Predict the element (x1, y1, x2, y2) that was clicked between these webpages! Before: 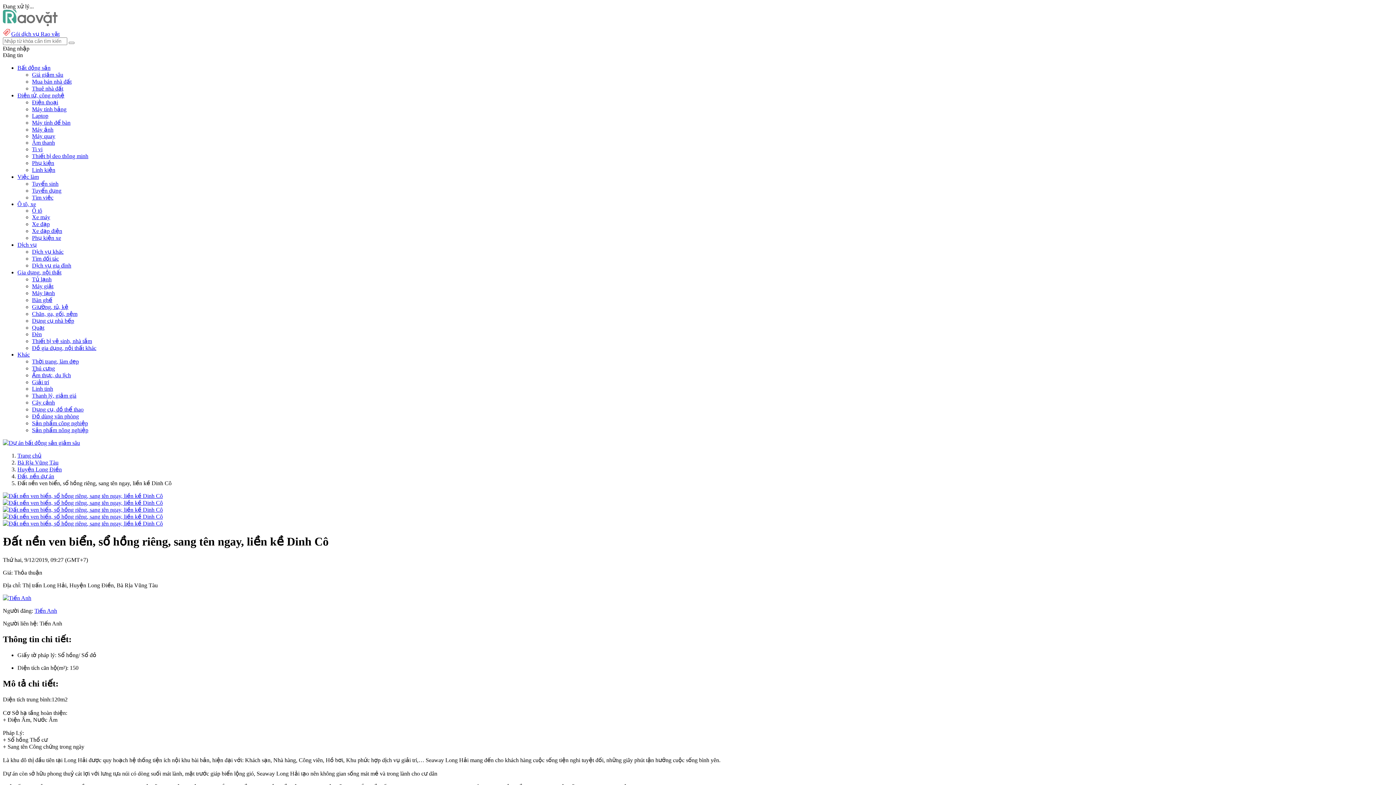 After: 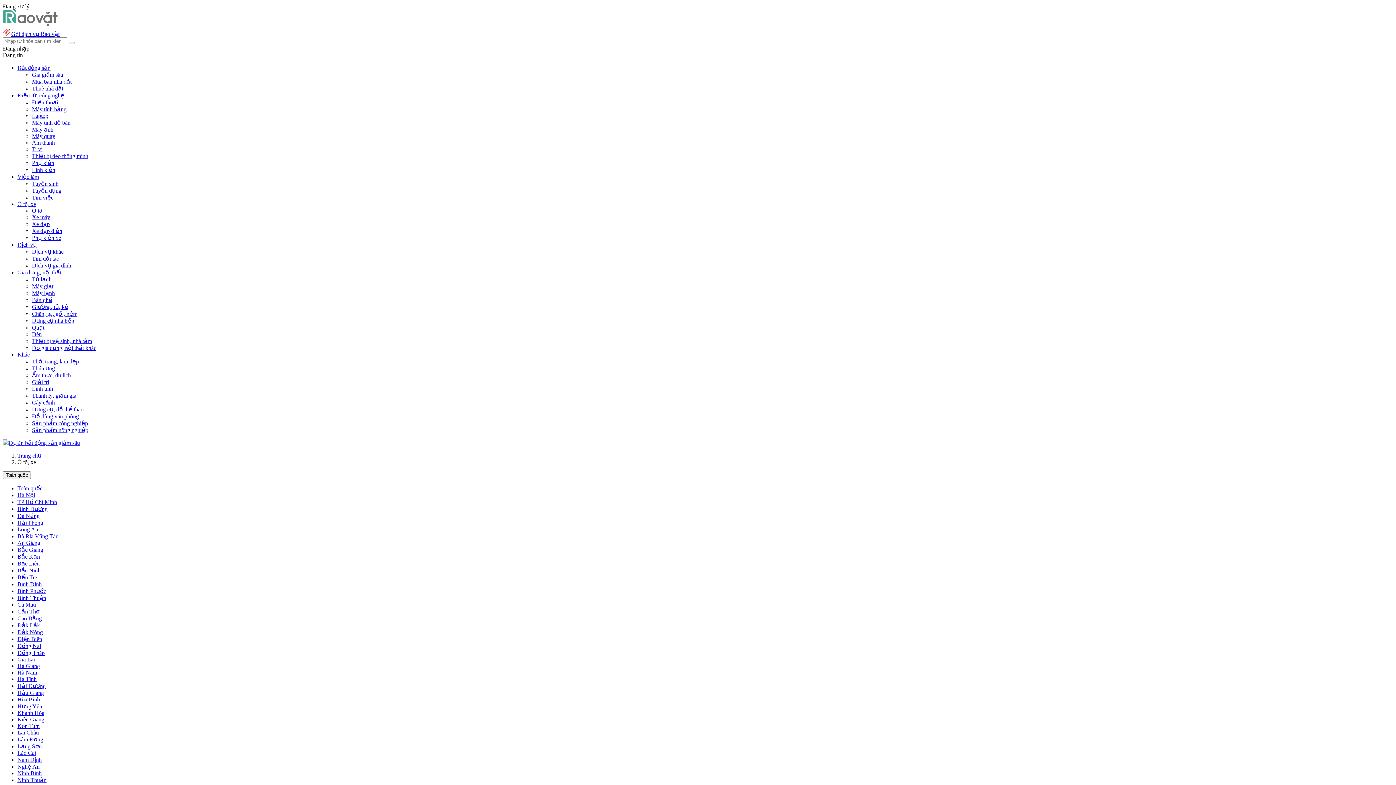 Action: label: Ô tô, xe bbox: (17, 201, 36, 207)